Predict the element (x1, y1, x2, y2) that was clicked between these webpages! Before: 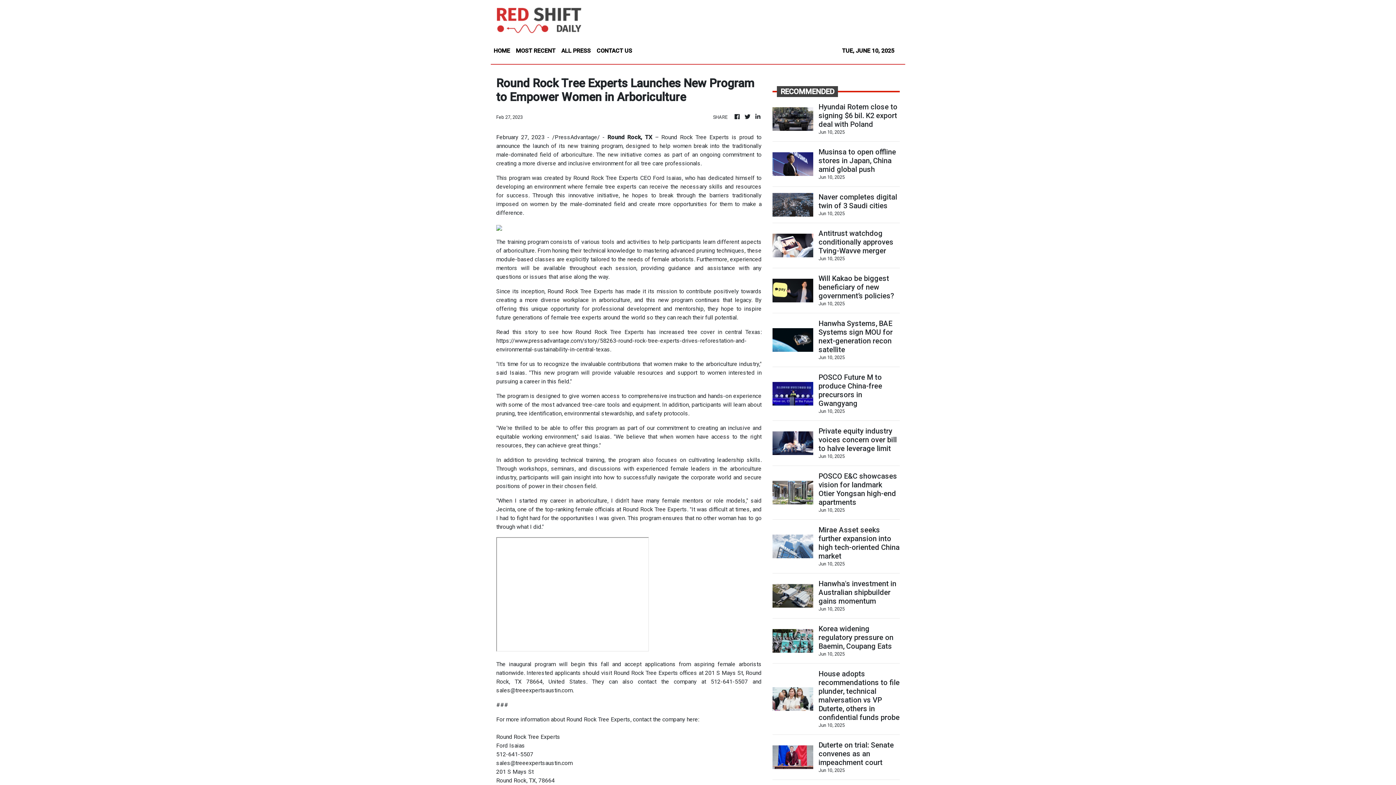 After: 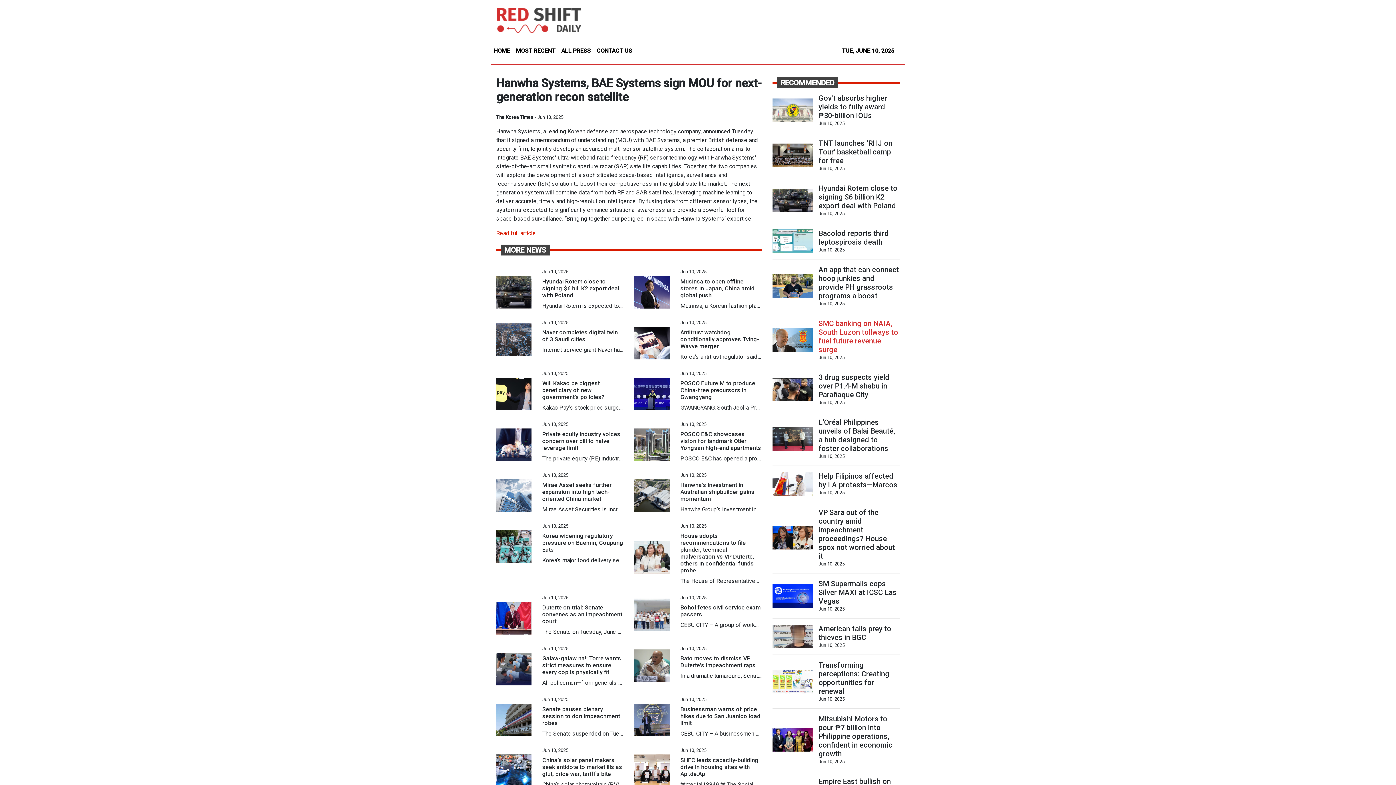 Action: bbox: (818, 319, 899, 354) label: Hanwha Systems, BAE Systems sign MOU for next-generation recon satellite